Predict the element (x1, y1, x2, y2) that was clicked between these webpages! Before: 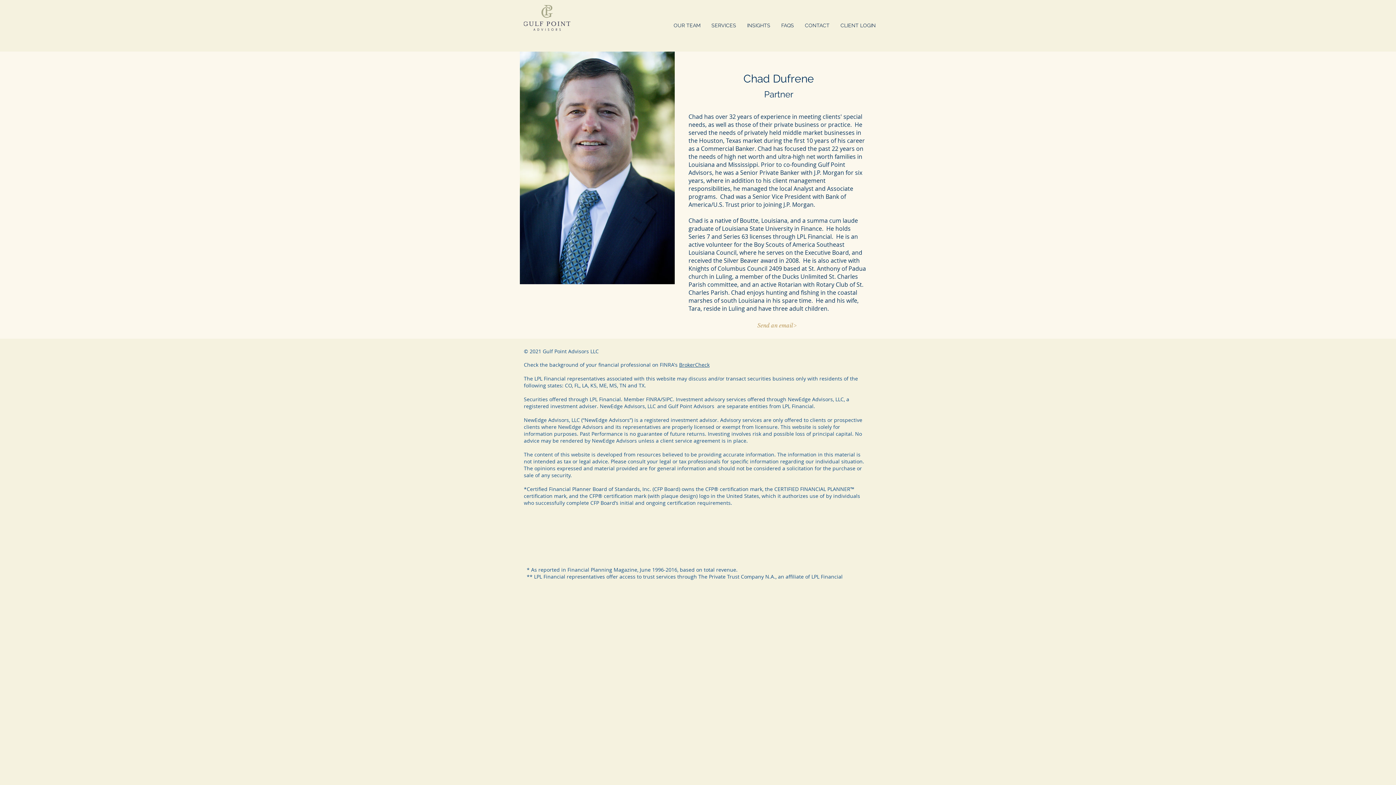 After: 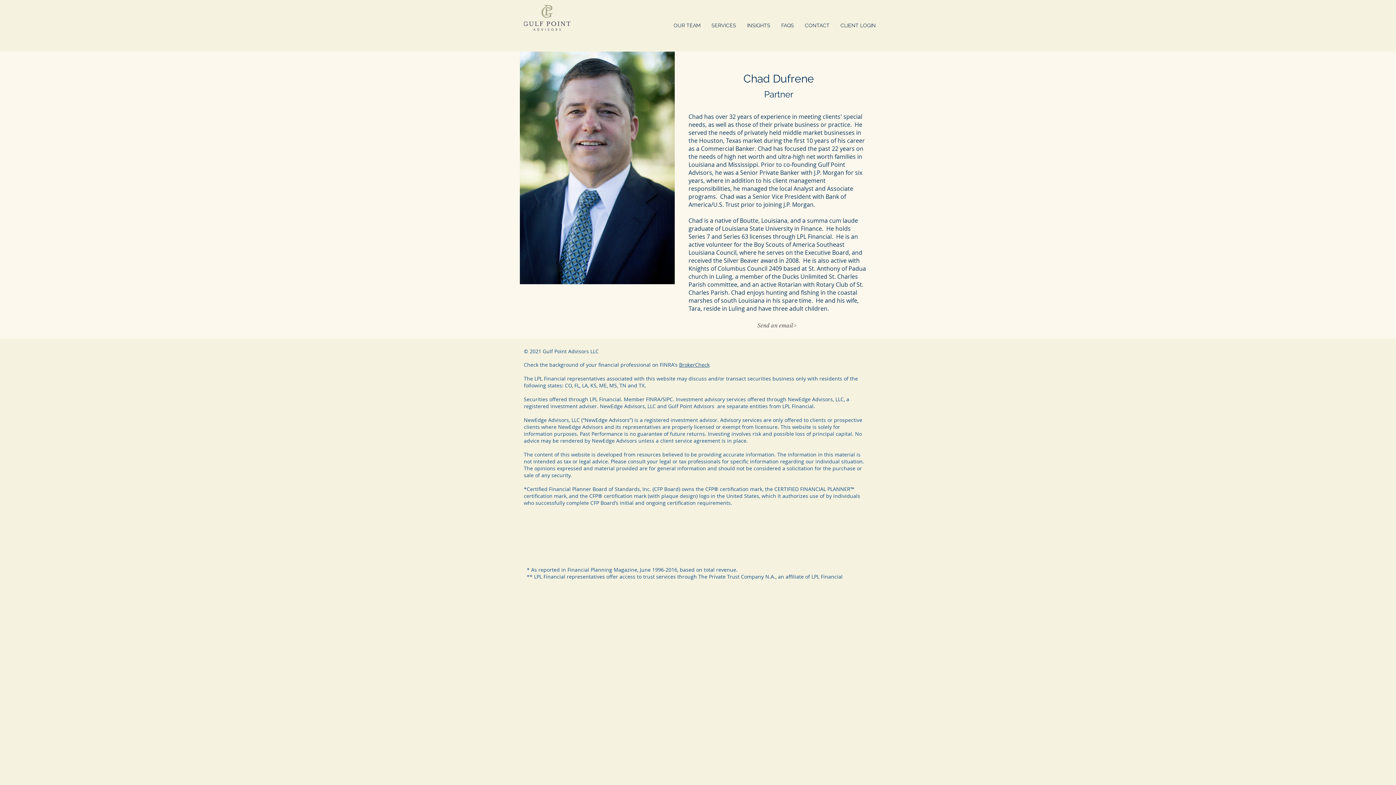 Action: label: Send an email> bbox: (692, 321, 862, 329)